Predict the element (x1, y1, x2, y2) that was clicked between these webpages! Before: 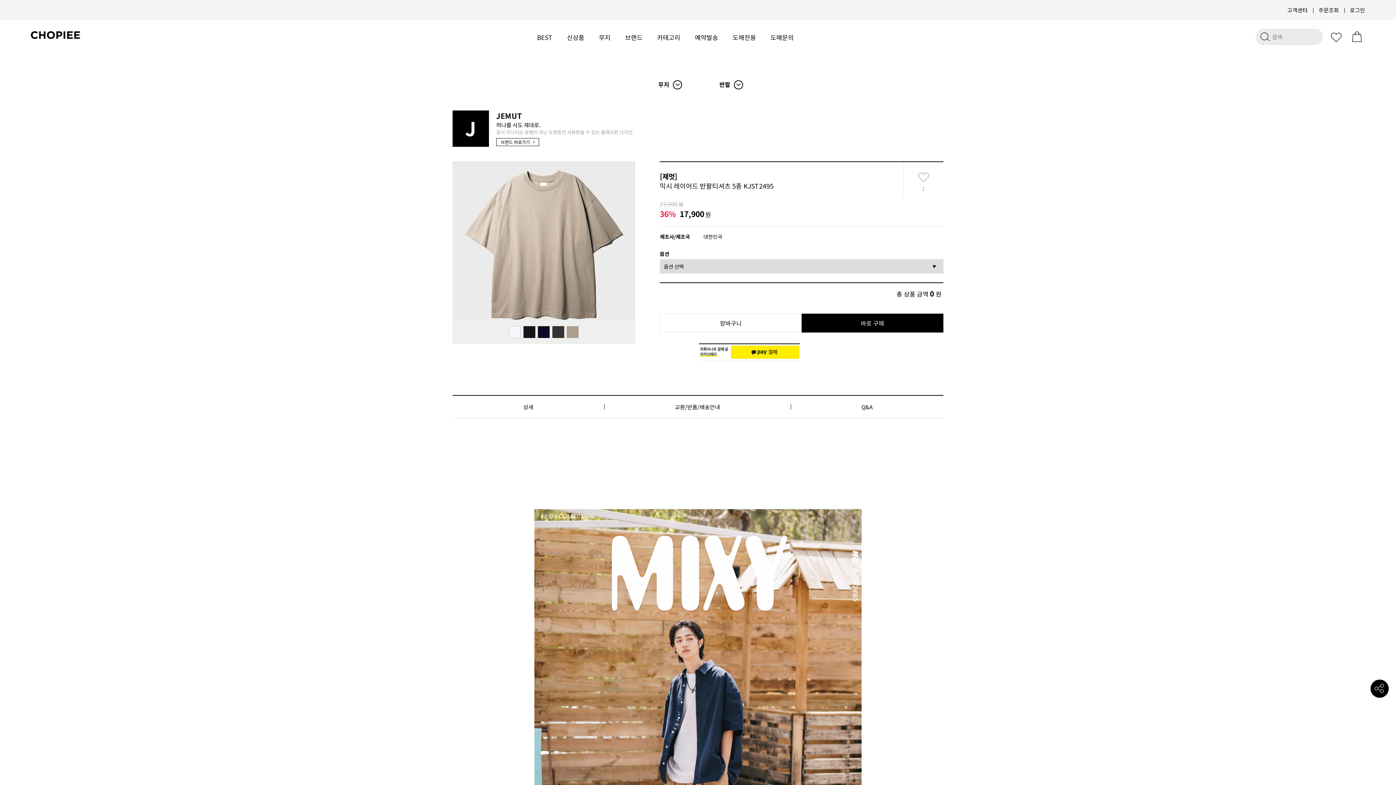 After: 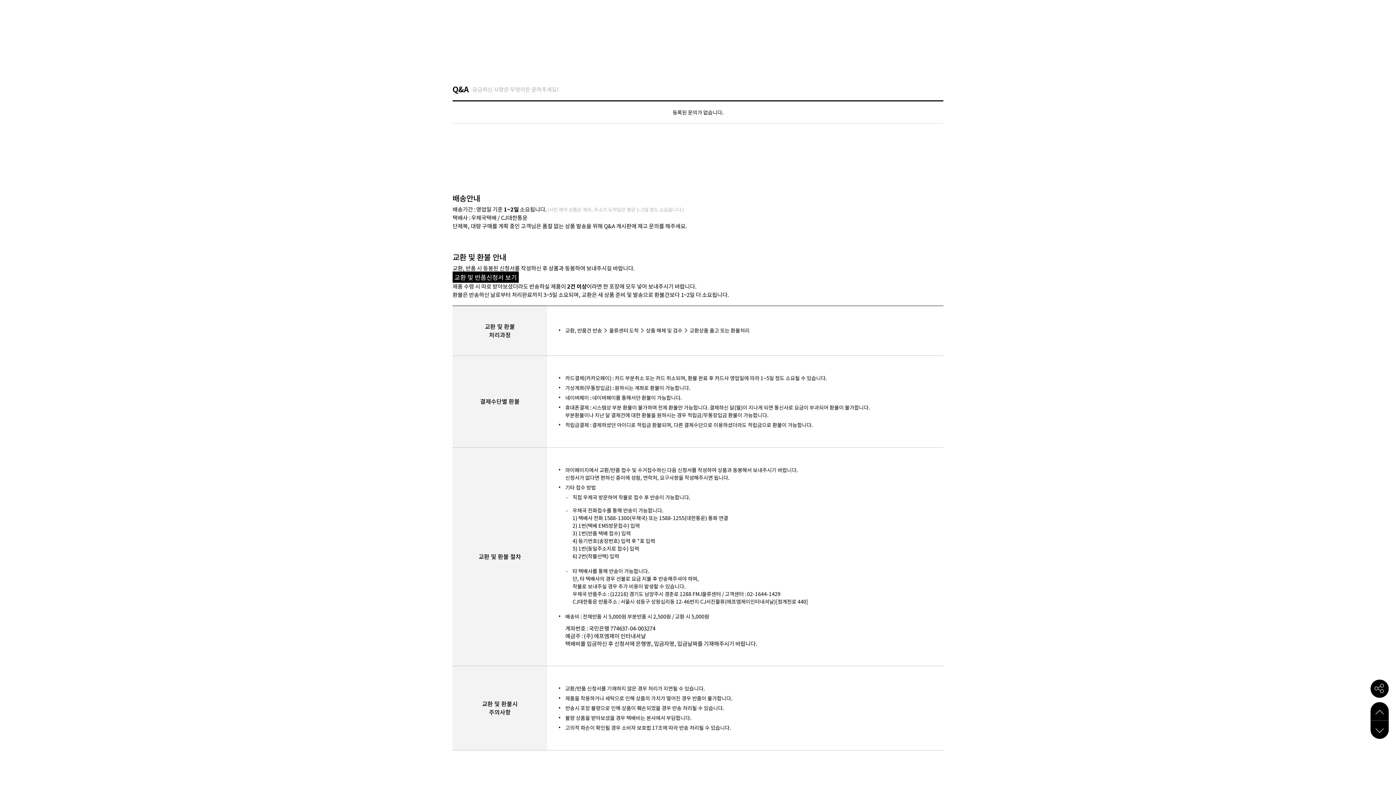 Action: label: Q&A bbox: (790, 396, 943, 418)